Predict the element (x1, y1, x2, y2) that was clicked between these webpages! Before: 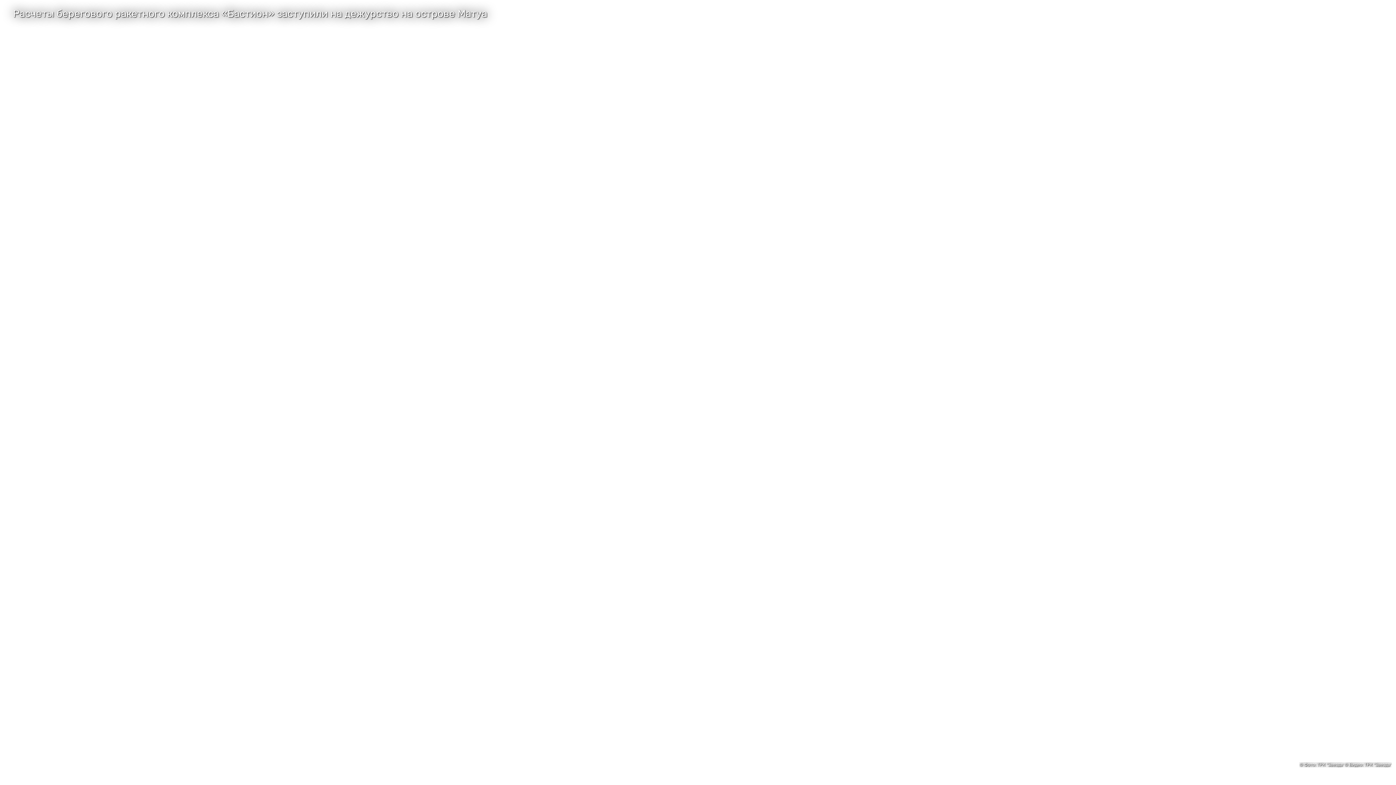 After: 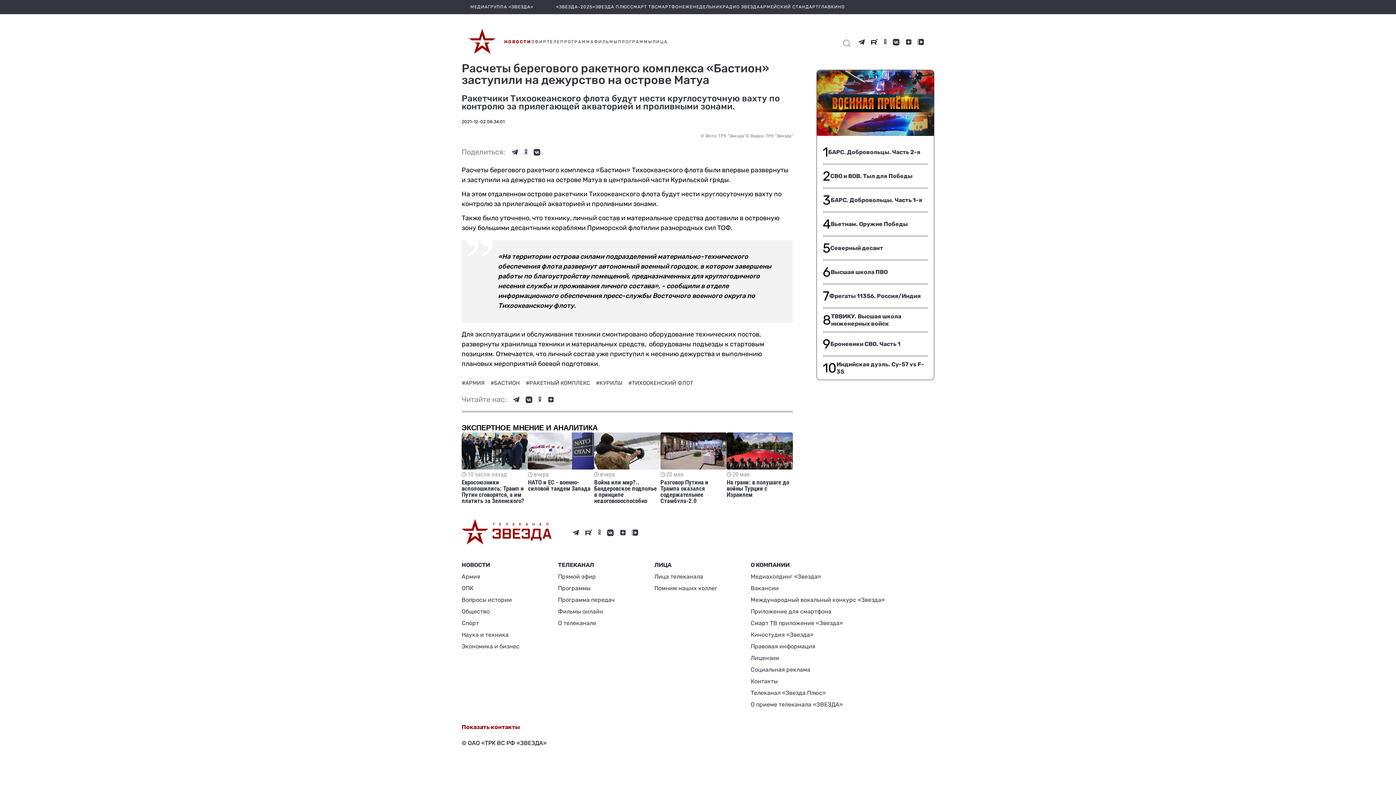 Action: bbox: (13, 8, 1352, 18) label: Расчеты берегового ракетного комплекса «Бастион» заступили на дежурство на острове Матуа